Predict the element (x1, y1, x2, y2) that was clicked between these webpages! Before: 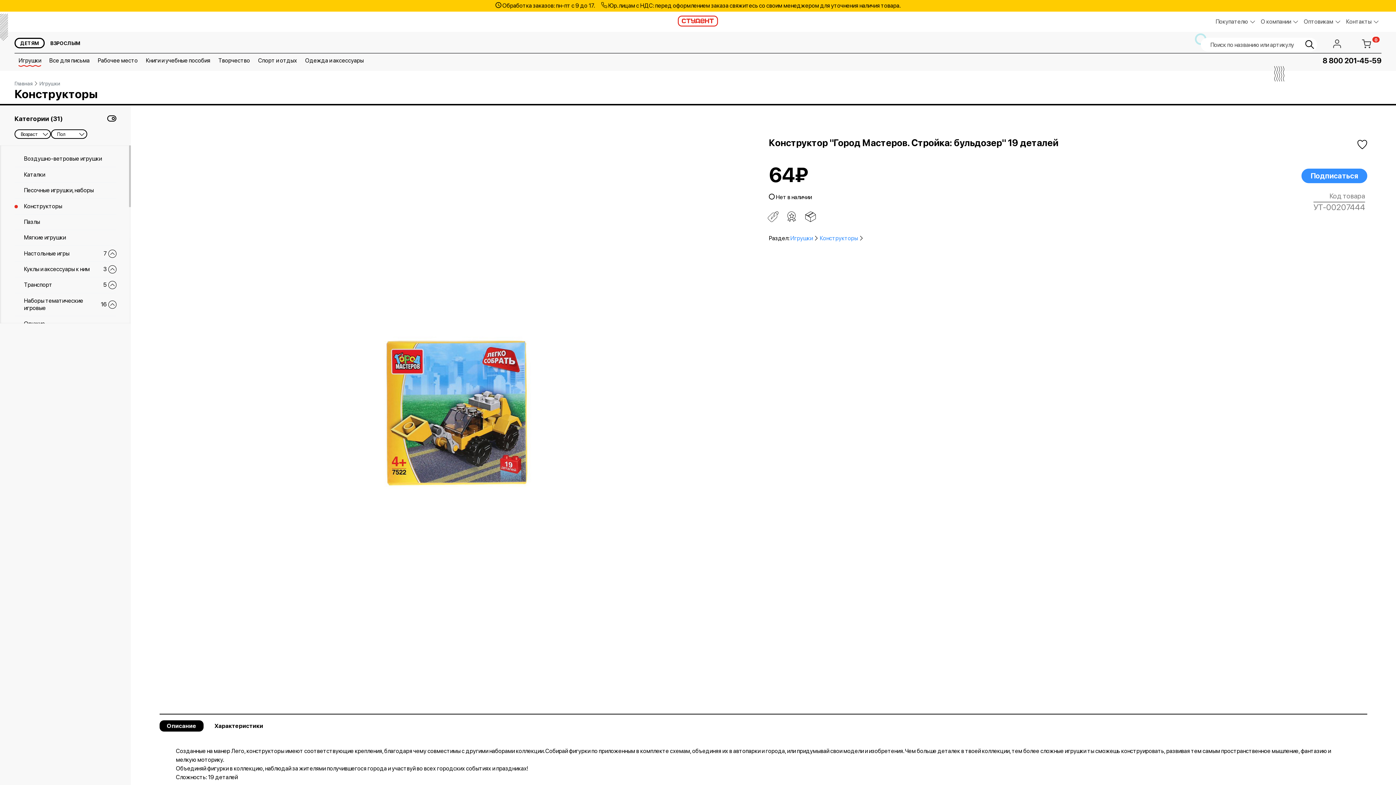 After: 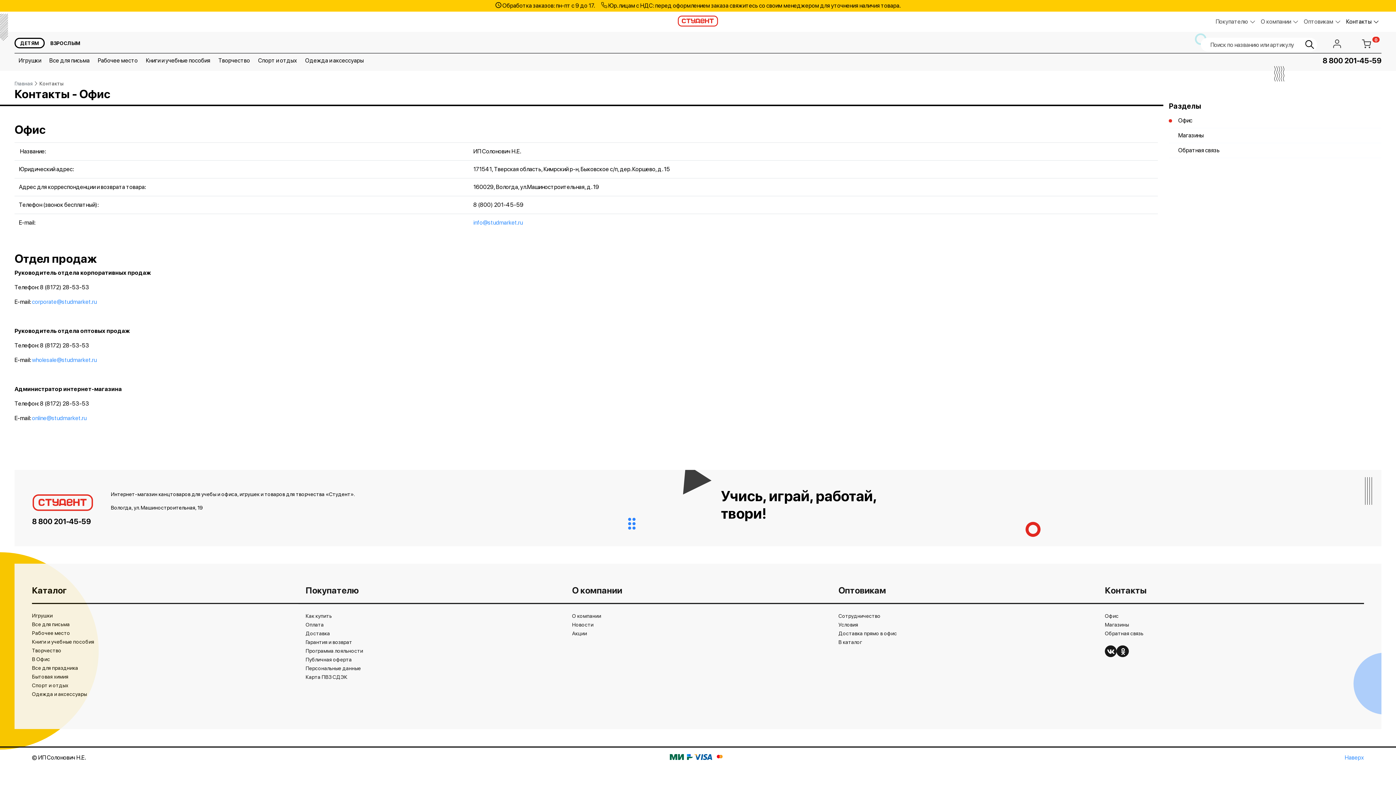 Action: label: Контакты  bbox: (1343, 14, 1381, 29)